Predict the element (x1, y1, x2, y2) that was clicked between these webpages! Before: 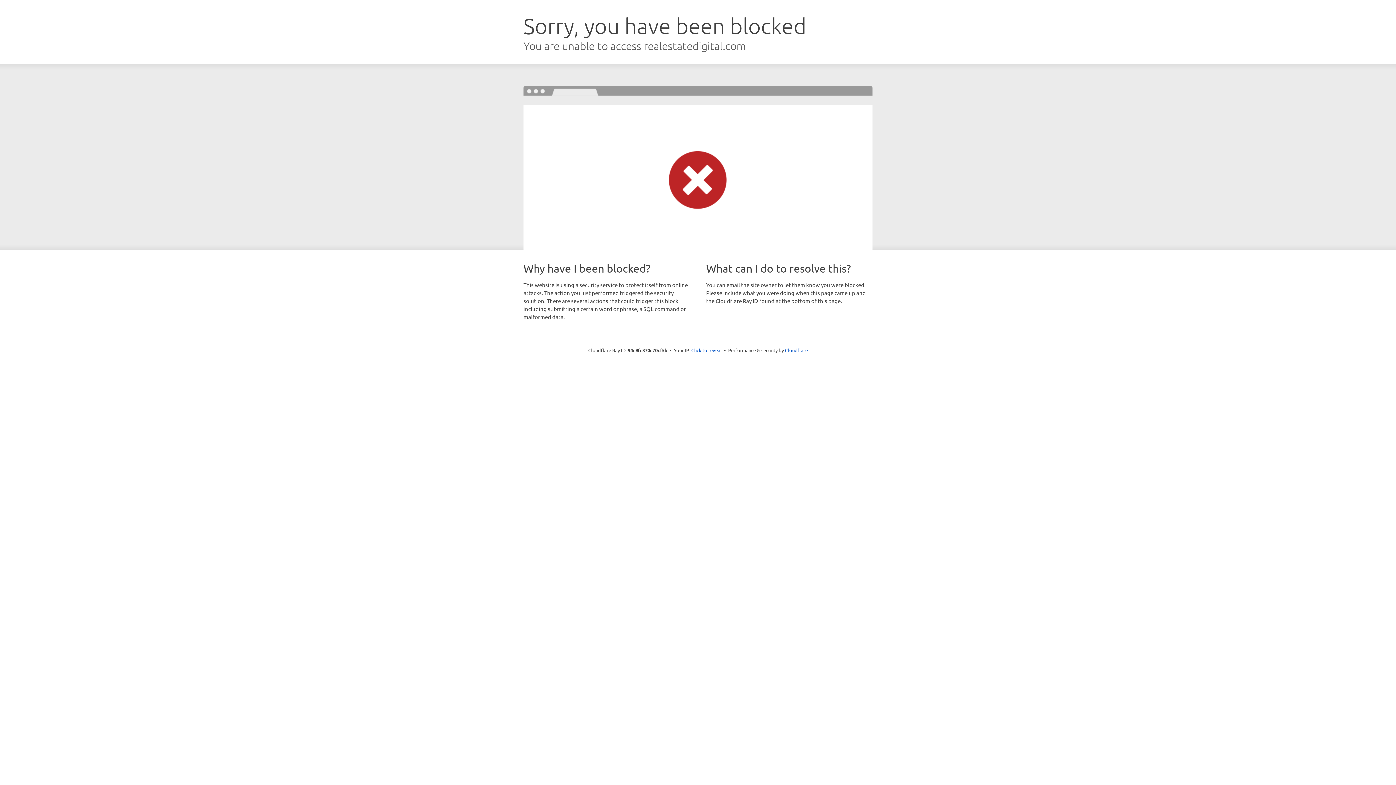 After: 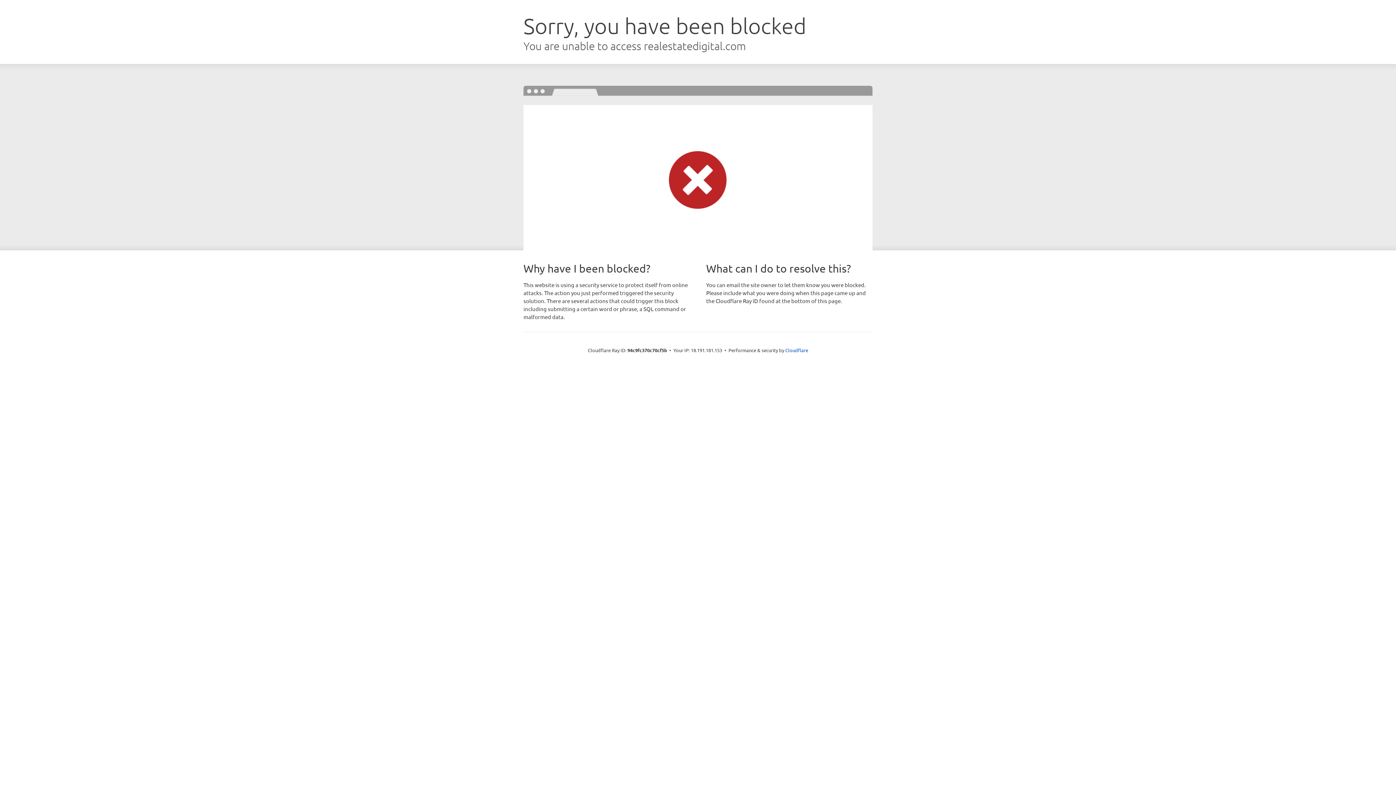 Action: label: Click to reveal bbox: (691, 346, 722, 353)